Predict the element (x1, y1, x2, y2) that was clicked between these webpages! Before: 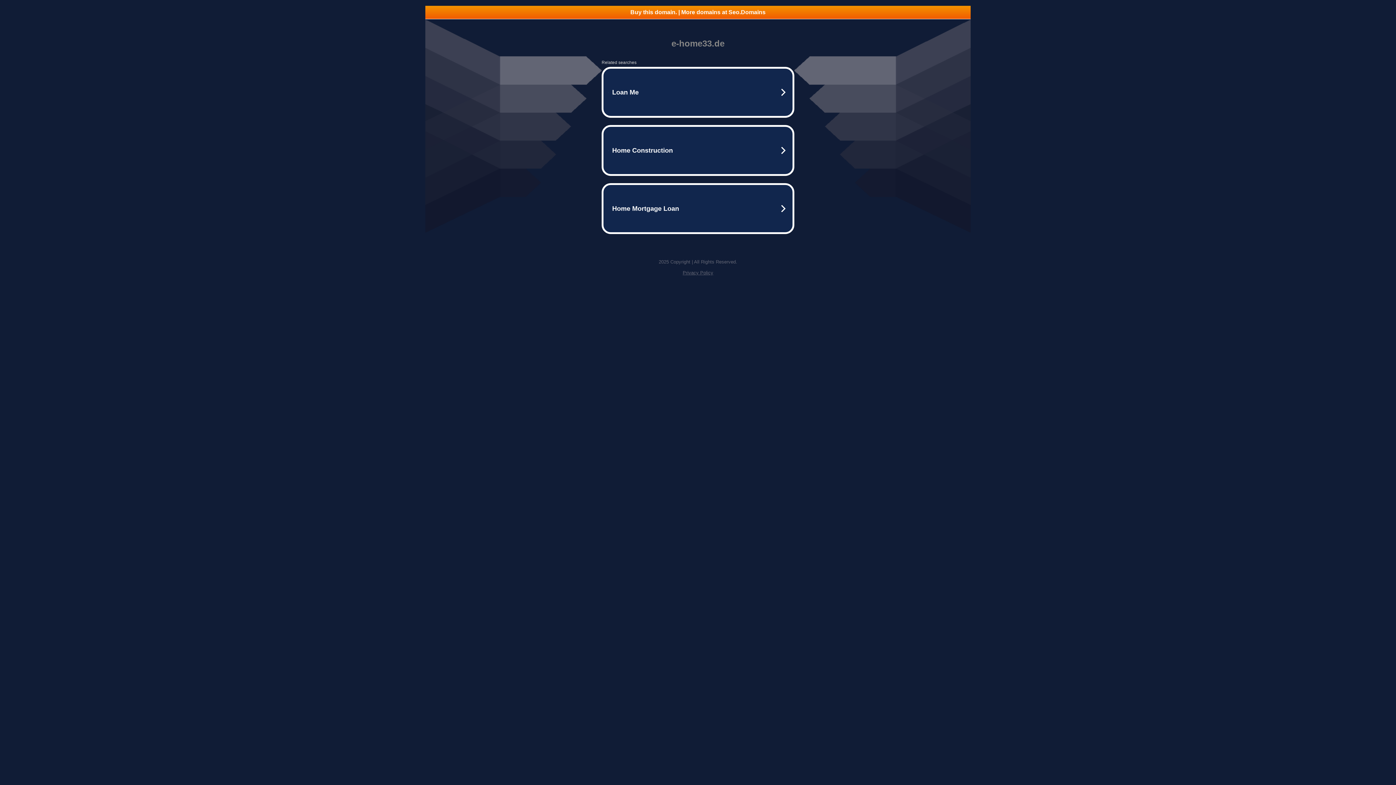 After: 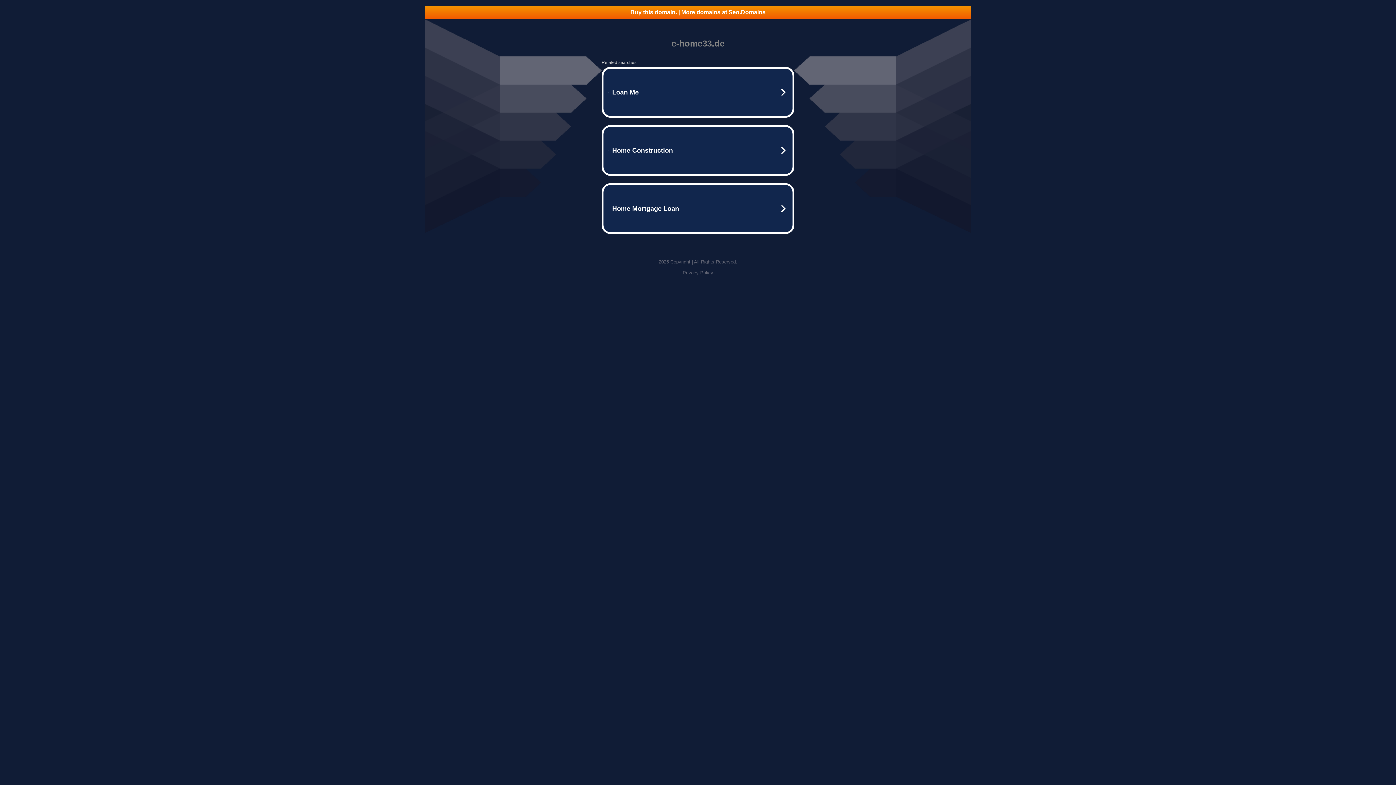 Action: bbox: (682, 270, 713, 275) label: Privacy Policy